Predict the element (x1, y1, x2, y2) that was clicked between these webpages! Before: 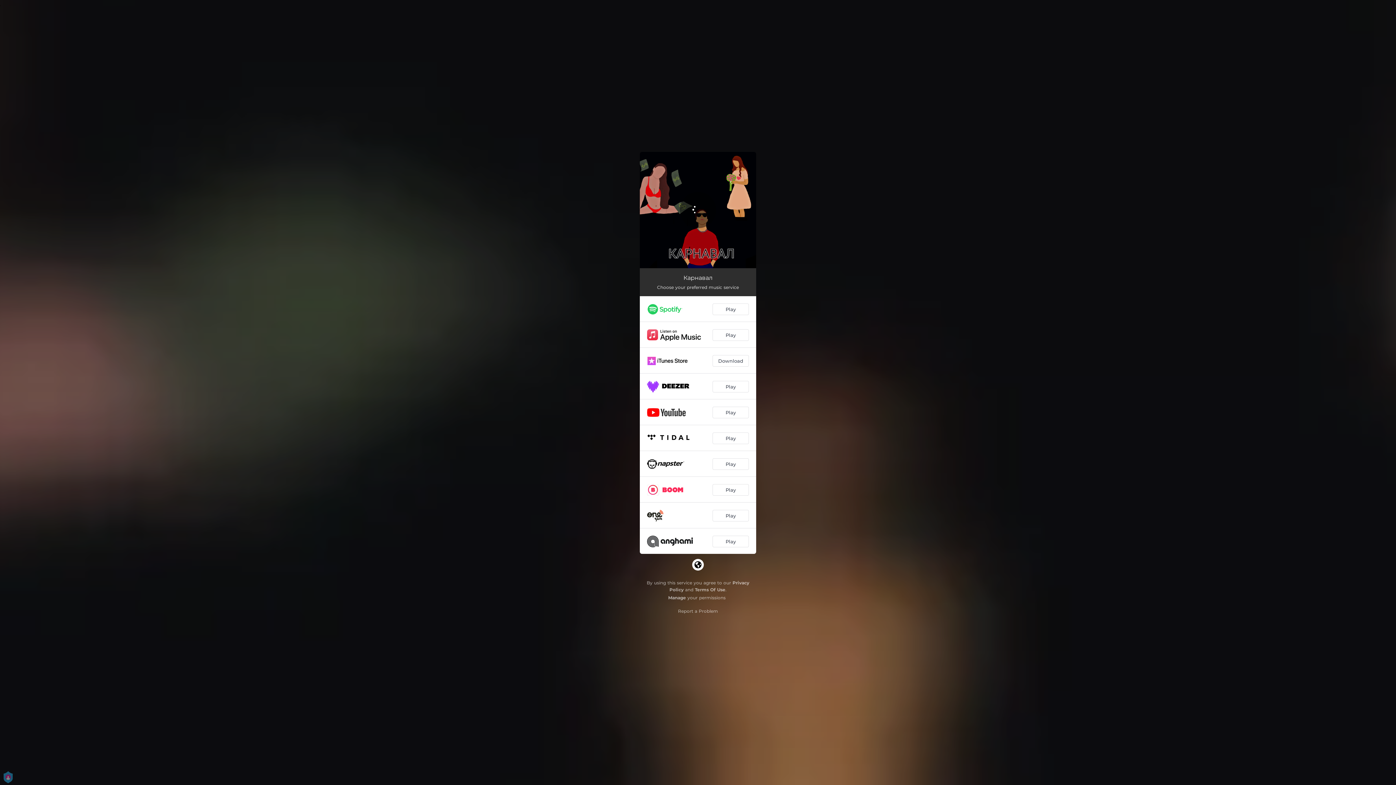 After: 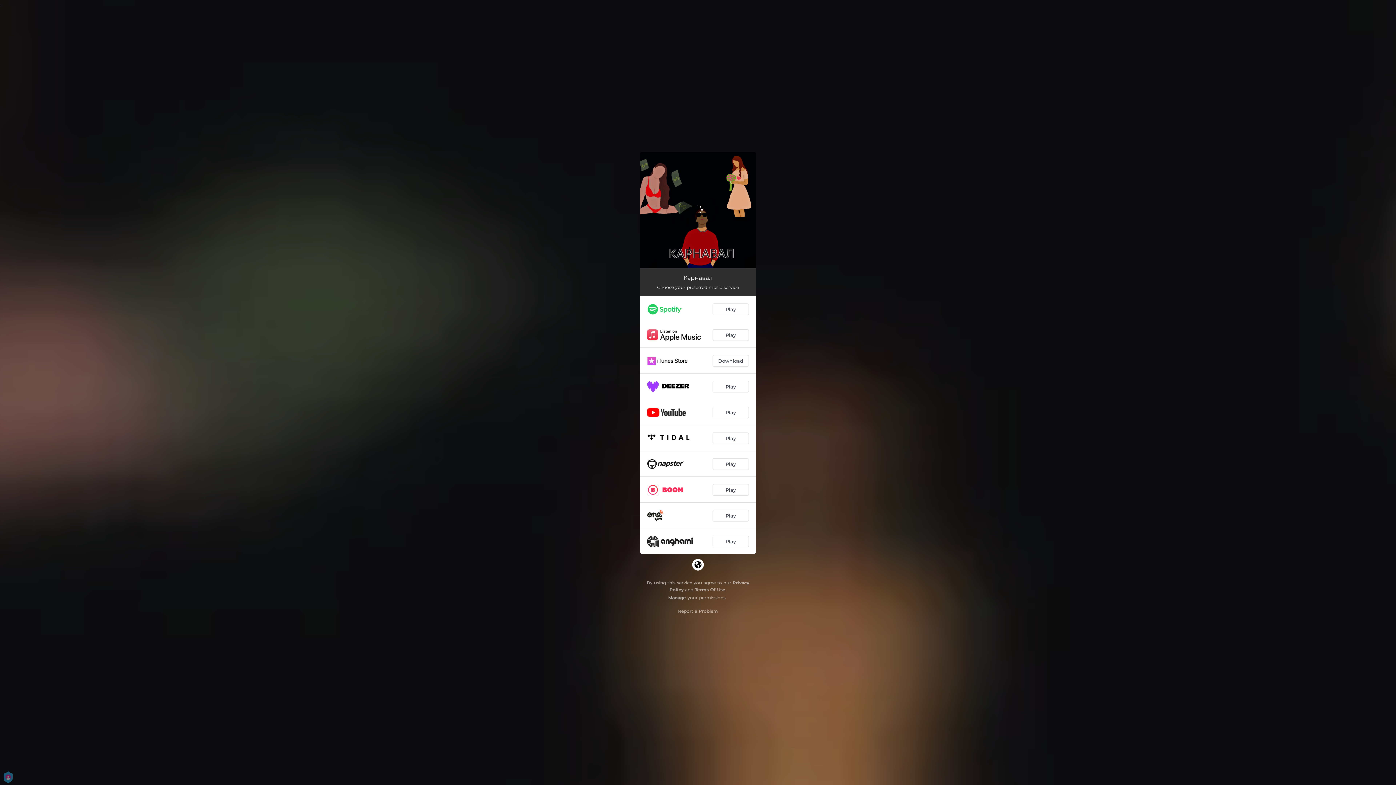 Action: bbox: (680, 192, 716, 228) label: Loading...